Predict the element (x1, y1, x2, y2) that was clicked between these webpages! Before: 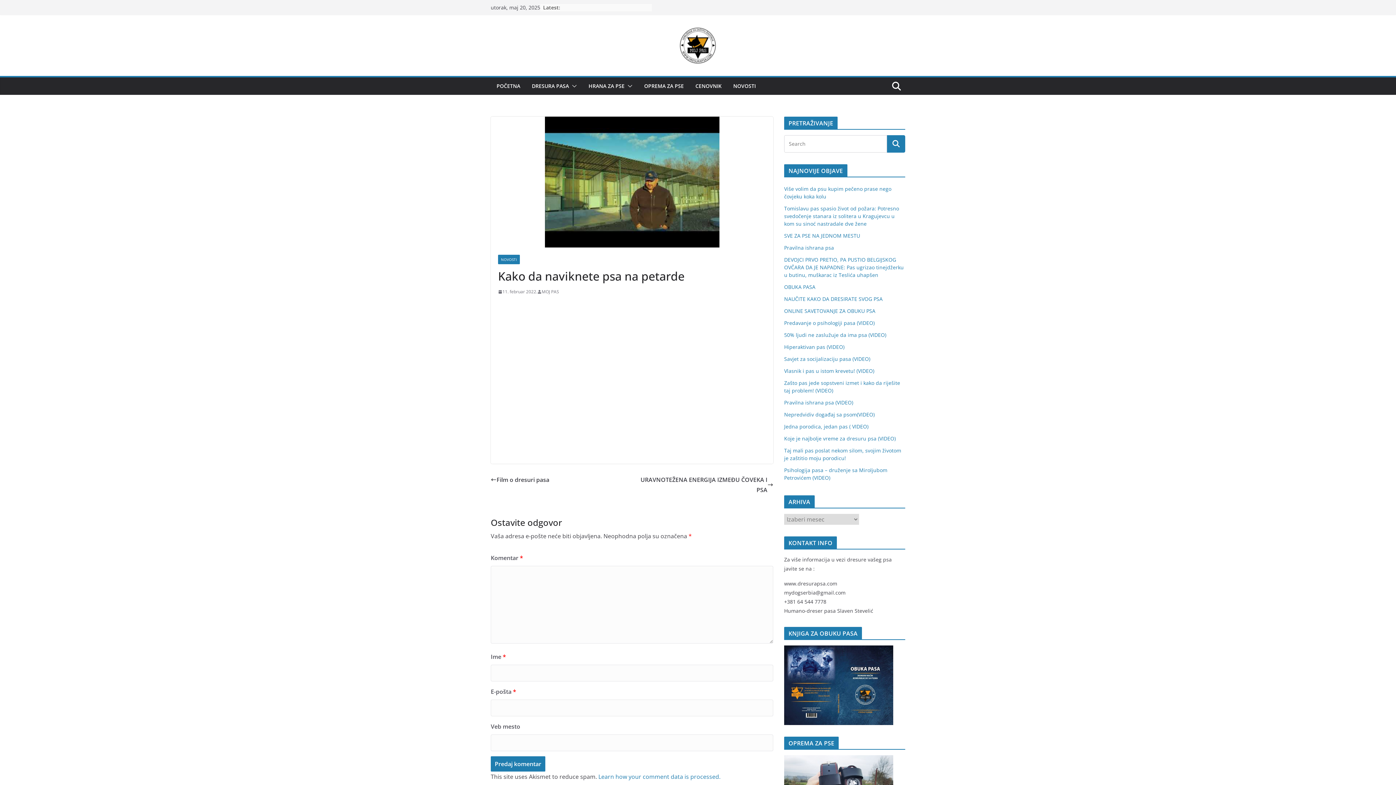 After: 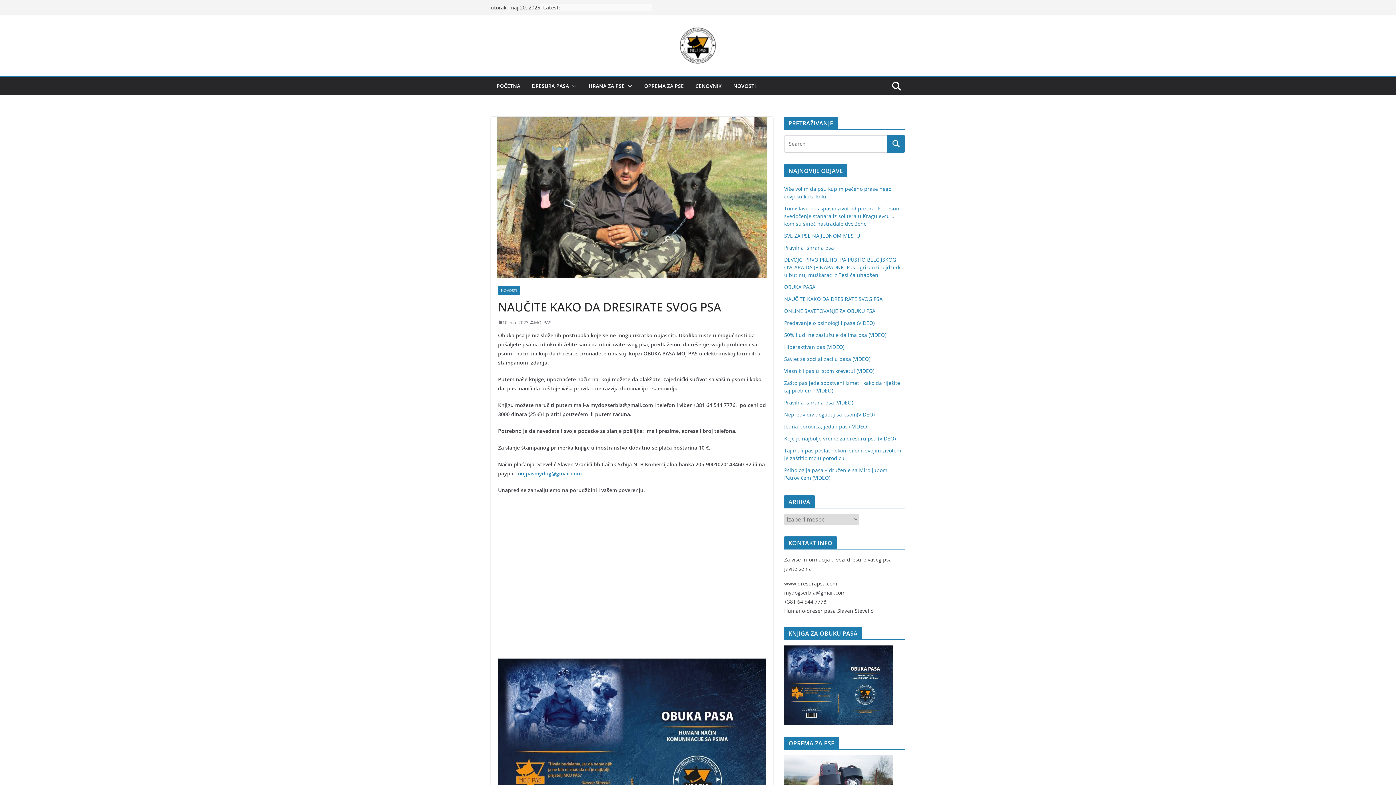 Action: label: NAUČITE KAKO DA DRESIRATE SVOG PSA bbox: (784, 295, 882, 302)